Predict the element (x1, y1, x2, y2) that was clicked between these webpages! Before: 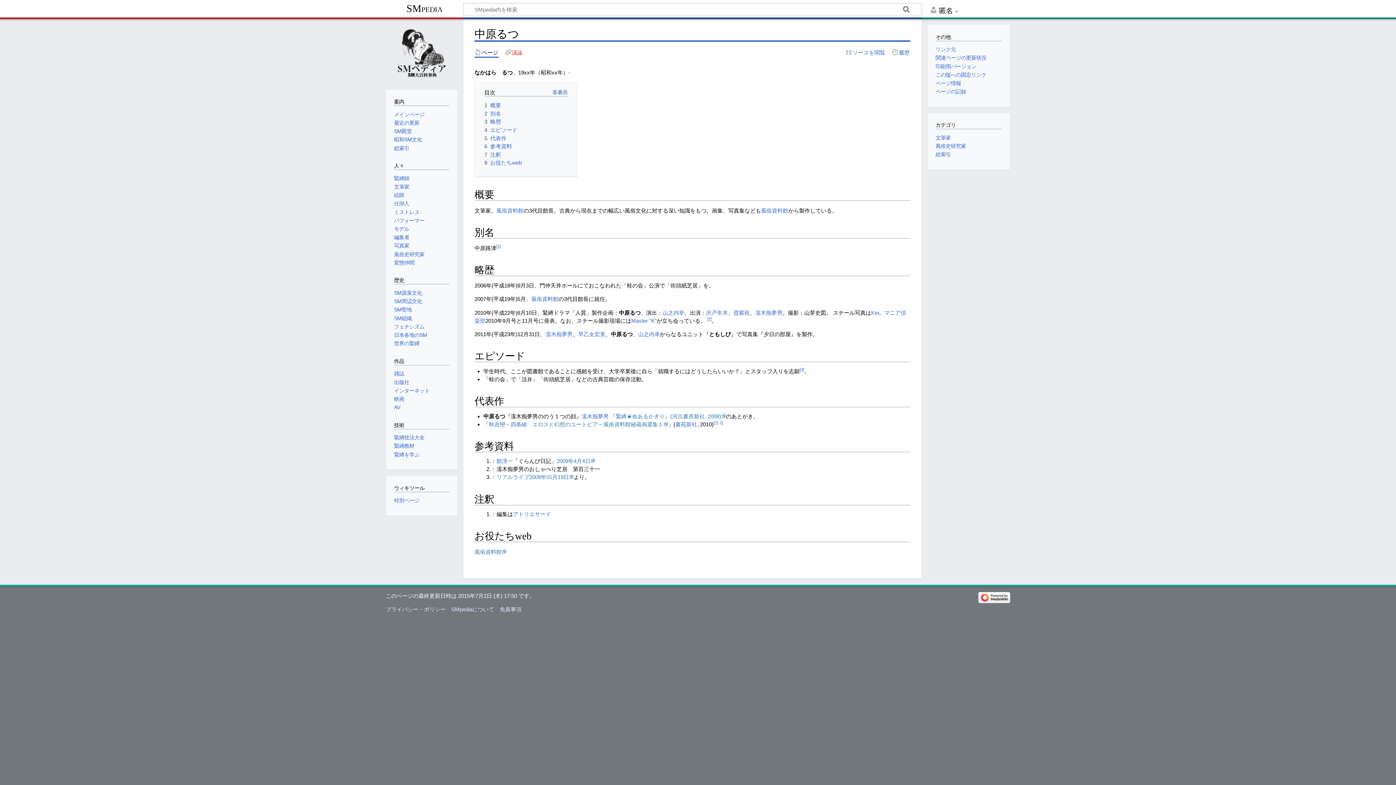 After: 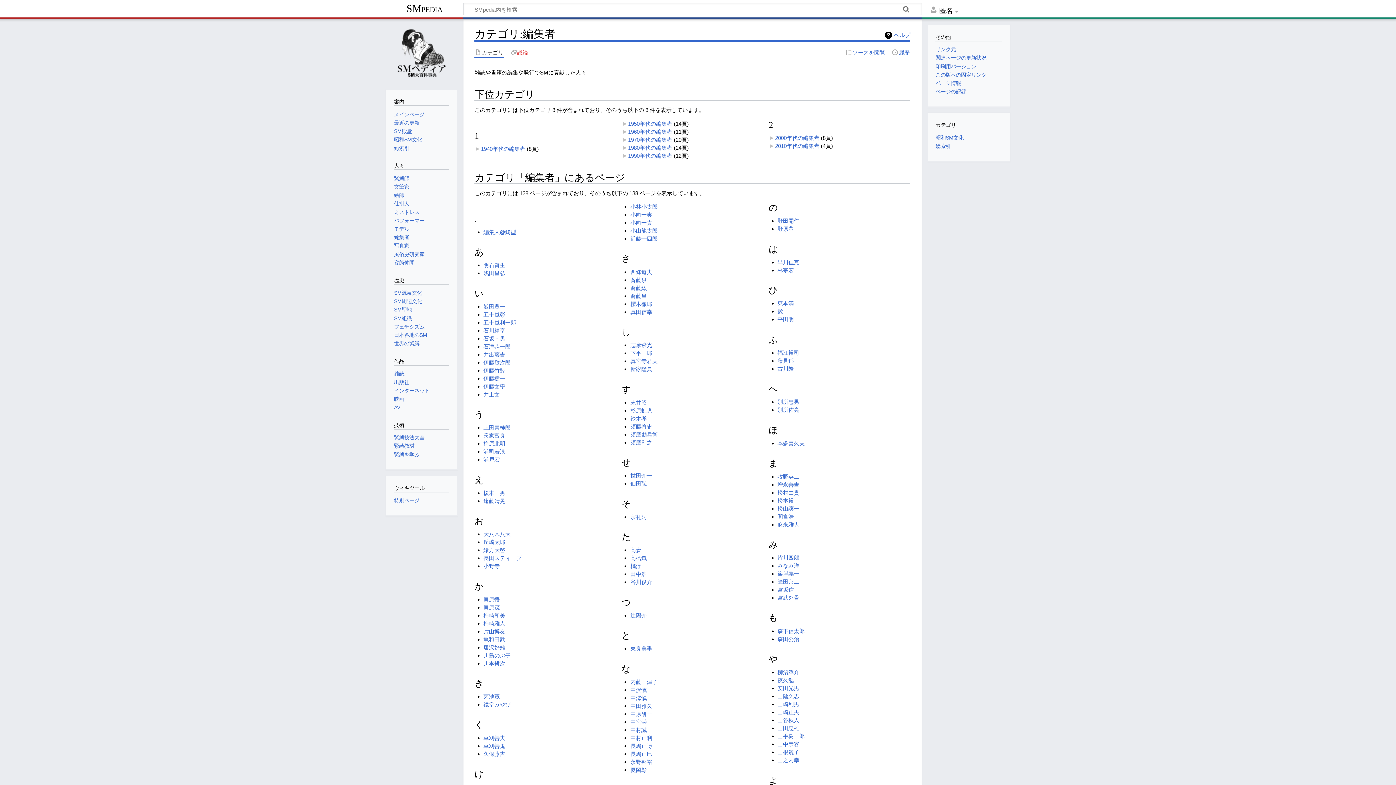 Action: label: 編集者 bbox: (394, 234, 409, 240)